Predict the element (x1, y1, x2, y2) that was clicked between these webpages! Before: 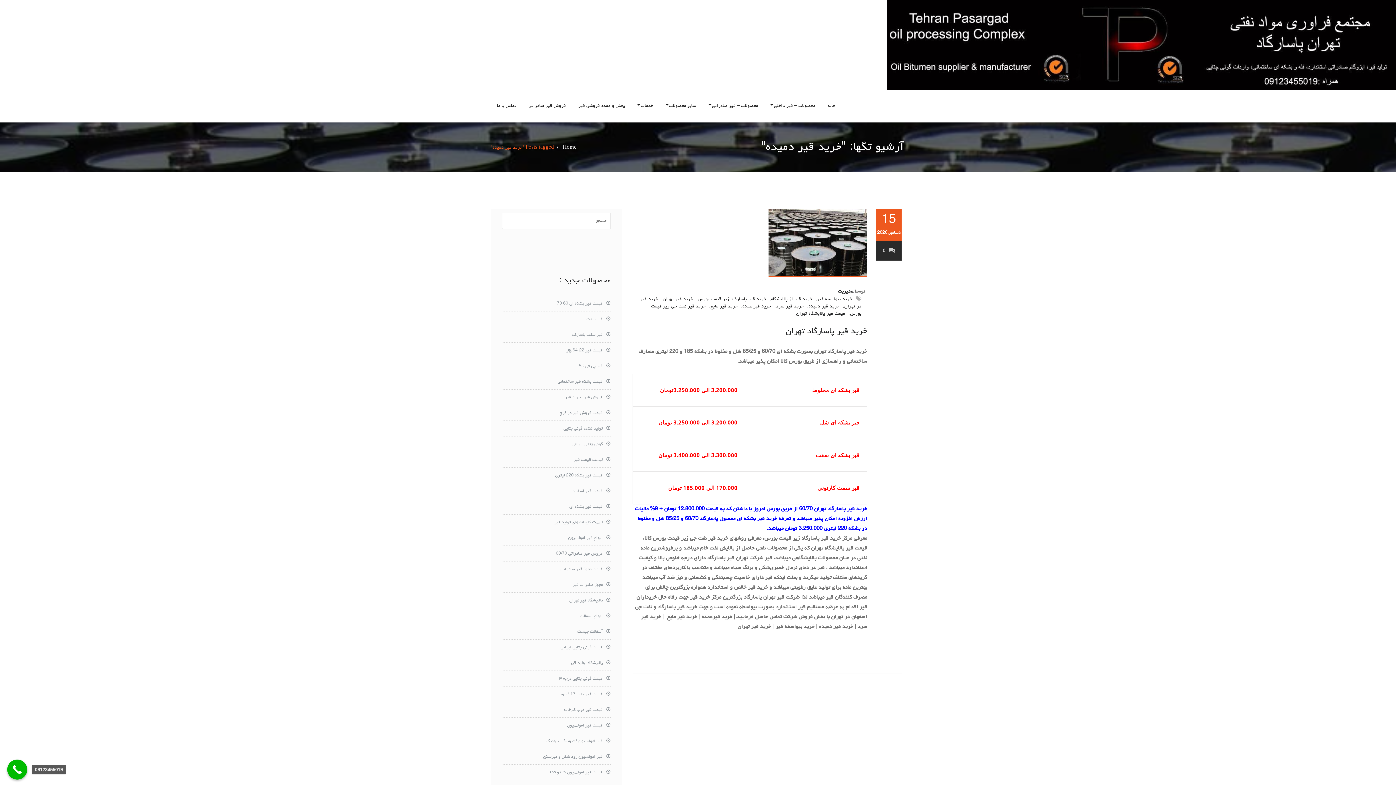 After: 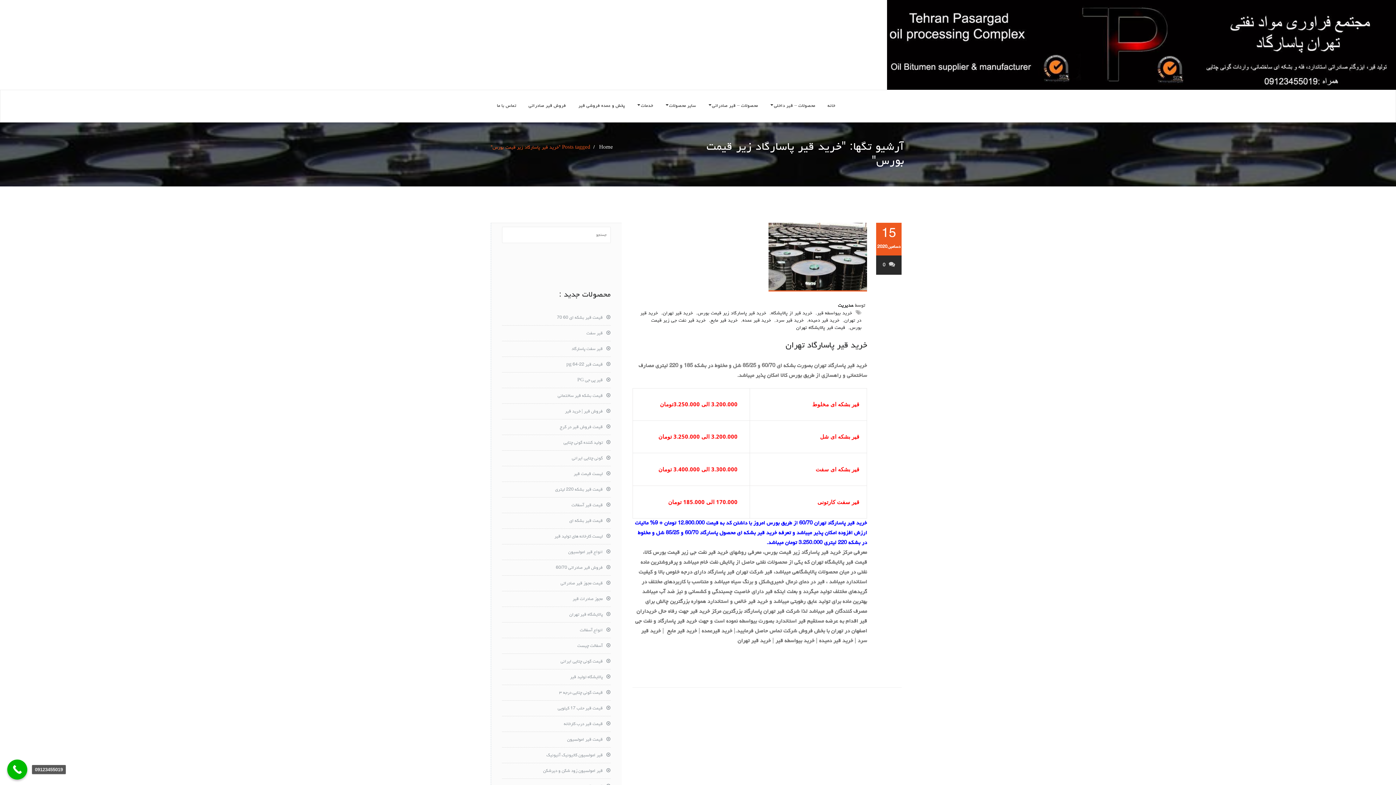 Action: bbox: (697, 294, 768, 304) label: خرید قیر پاسارگاد زیر قیمت بورس